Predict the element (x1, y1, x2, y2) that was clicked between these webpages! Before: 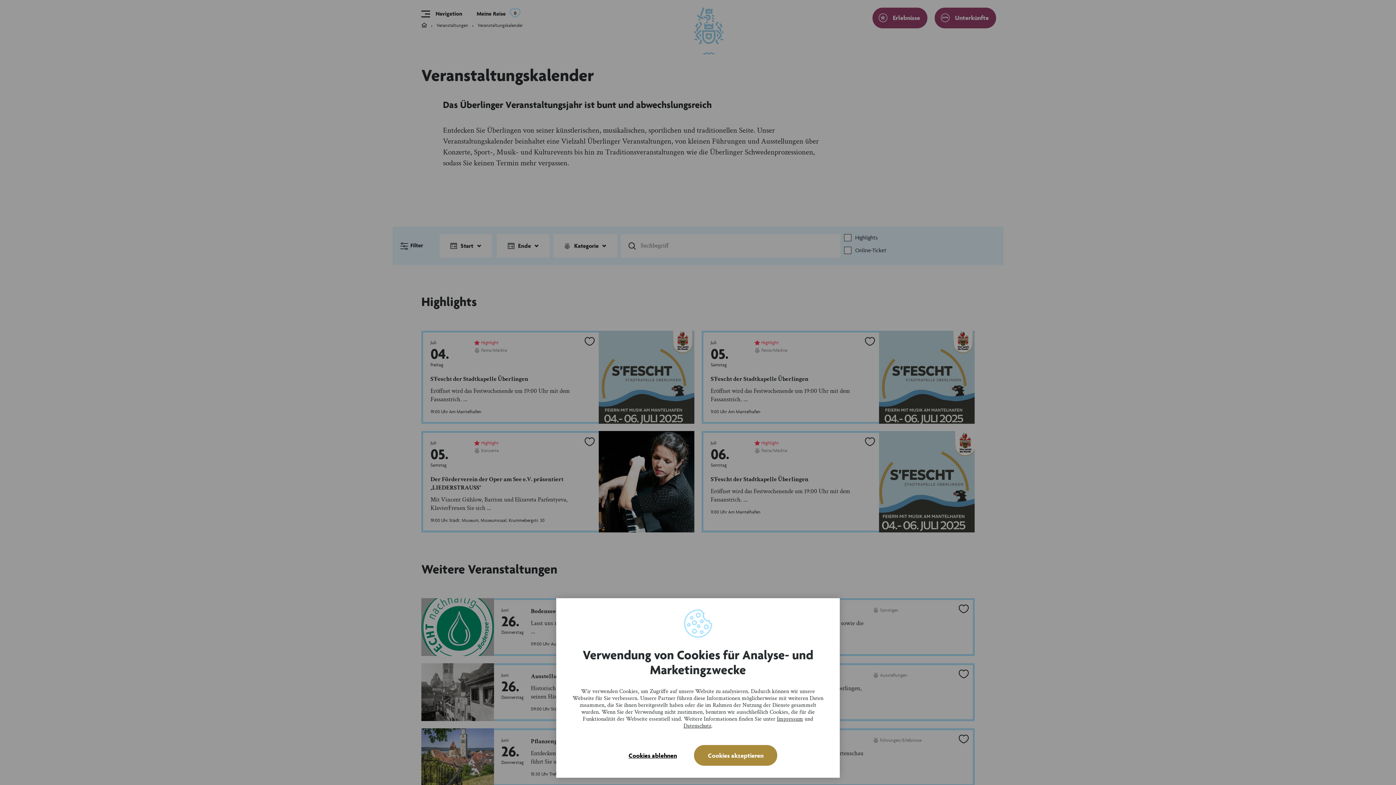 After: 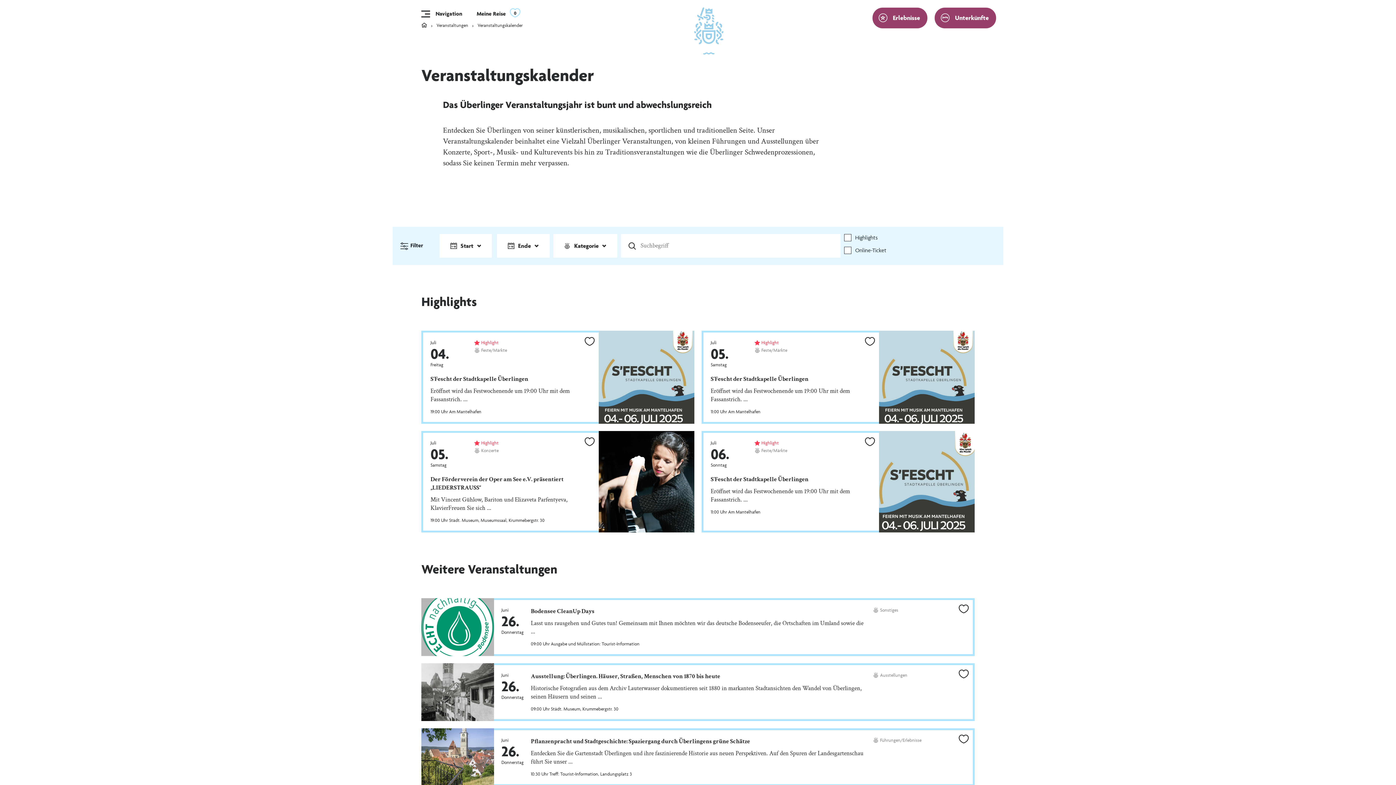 Action: label: Cookies akzeptieren bbox: (694, 745, 777, 766)